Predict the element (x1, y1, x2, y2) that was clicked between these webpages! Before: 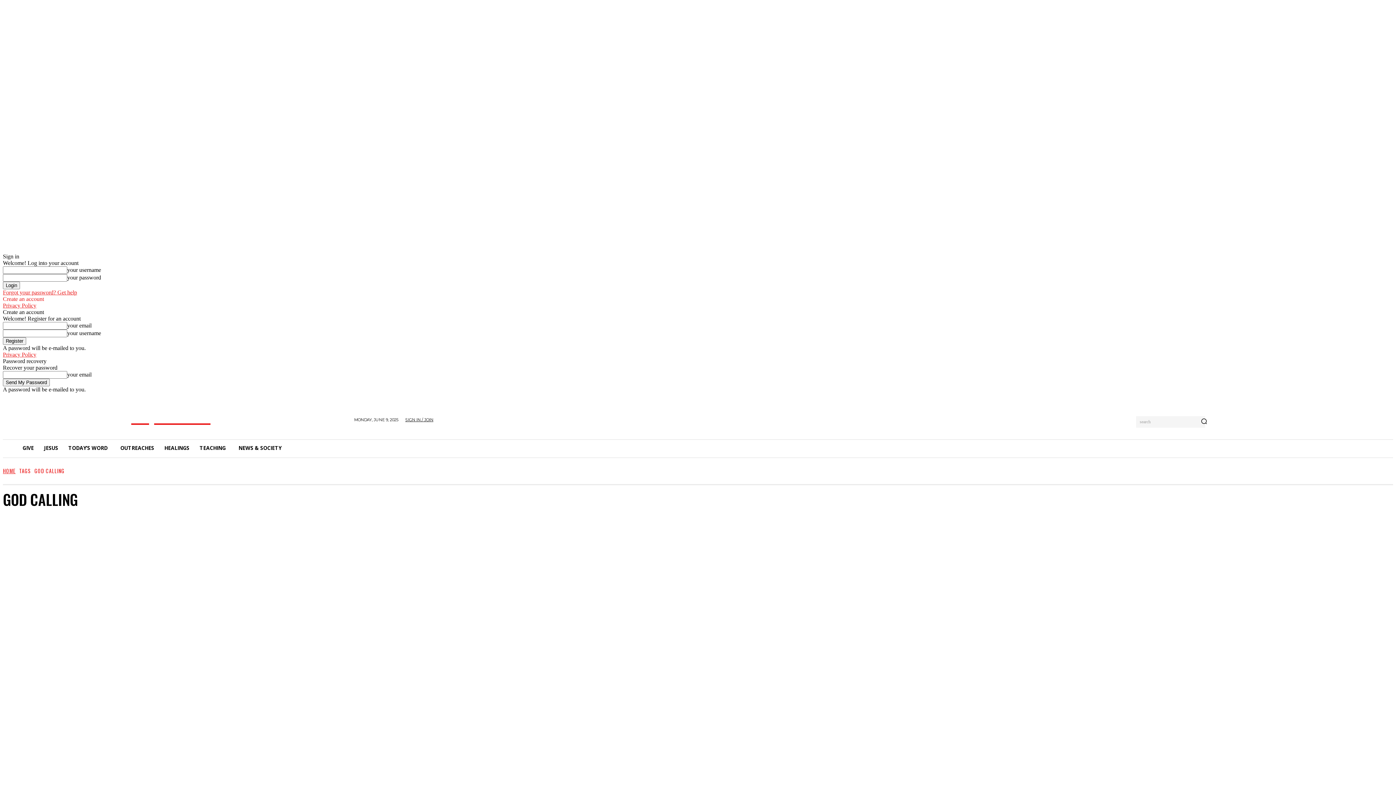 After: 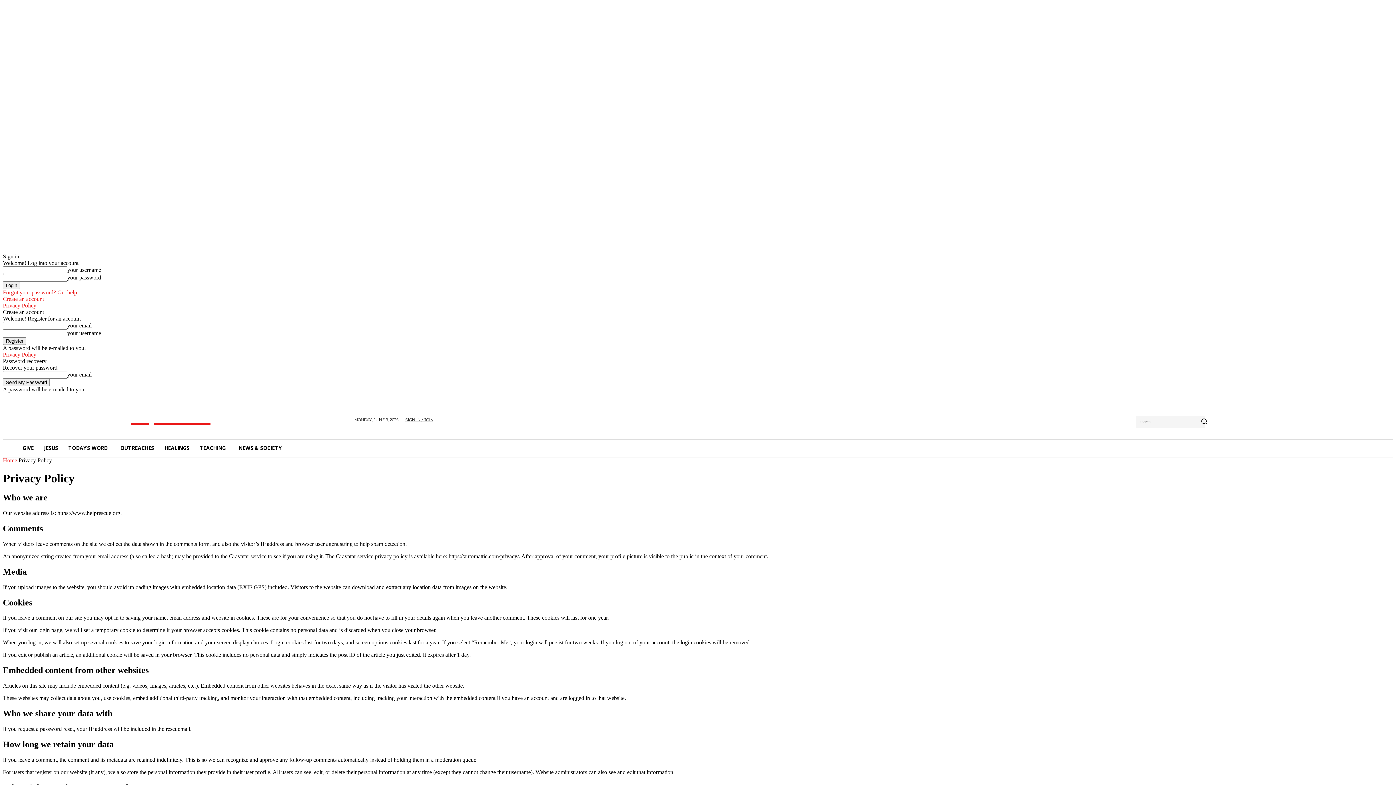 Action: label: Privacy Policy bbox: (2, 351, 36, 357)